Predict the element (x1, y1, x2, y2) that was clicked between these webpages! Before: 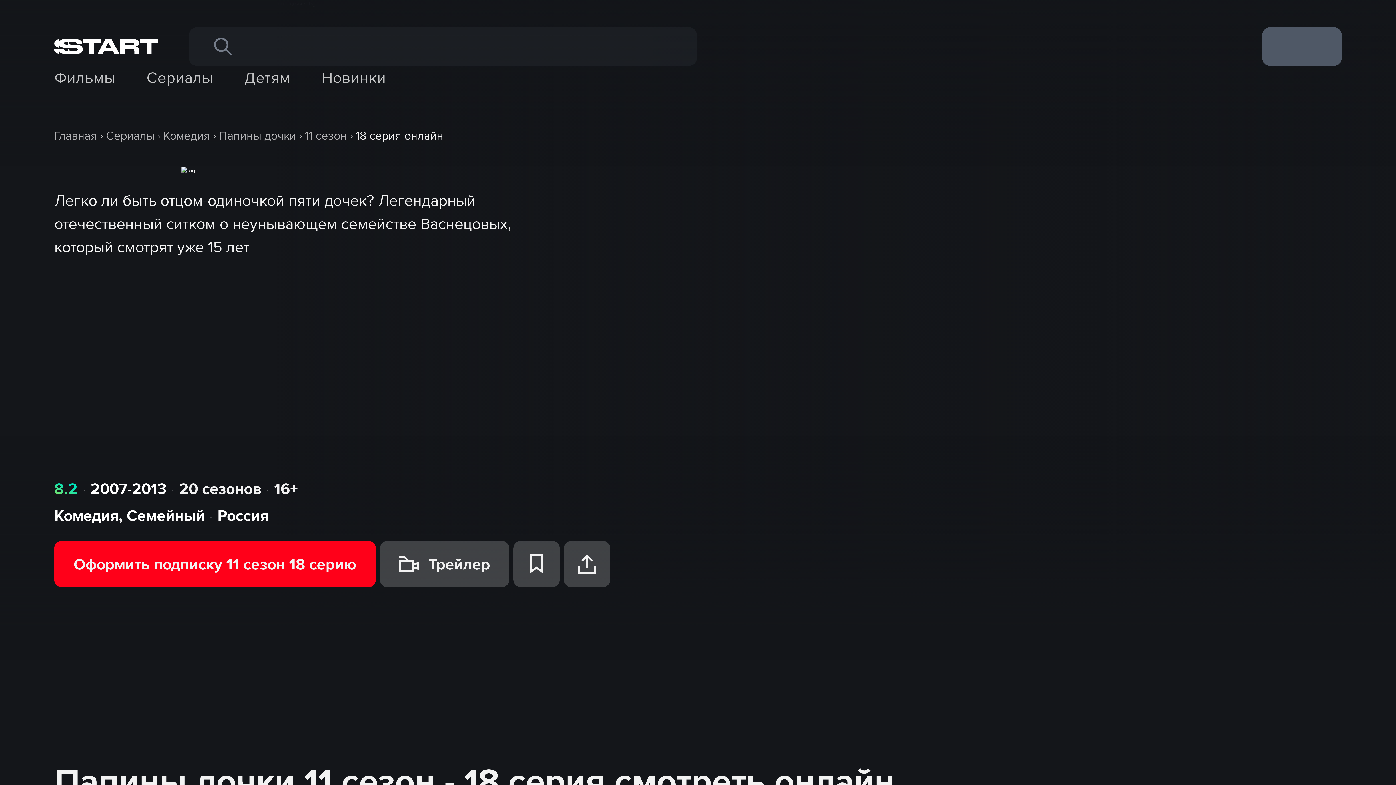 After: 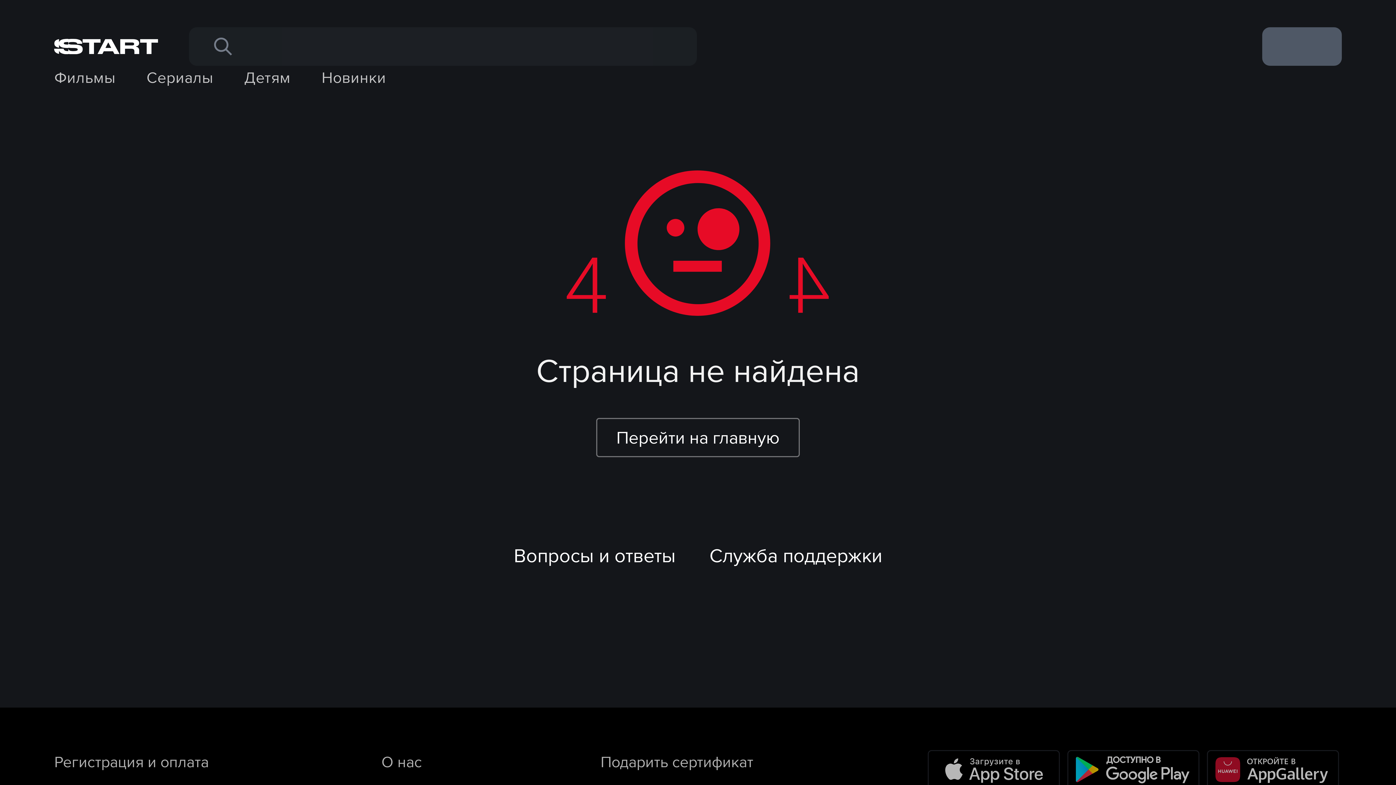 Action: label: Комедия bbox: (54, 507, 118, 524)